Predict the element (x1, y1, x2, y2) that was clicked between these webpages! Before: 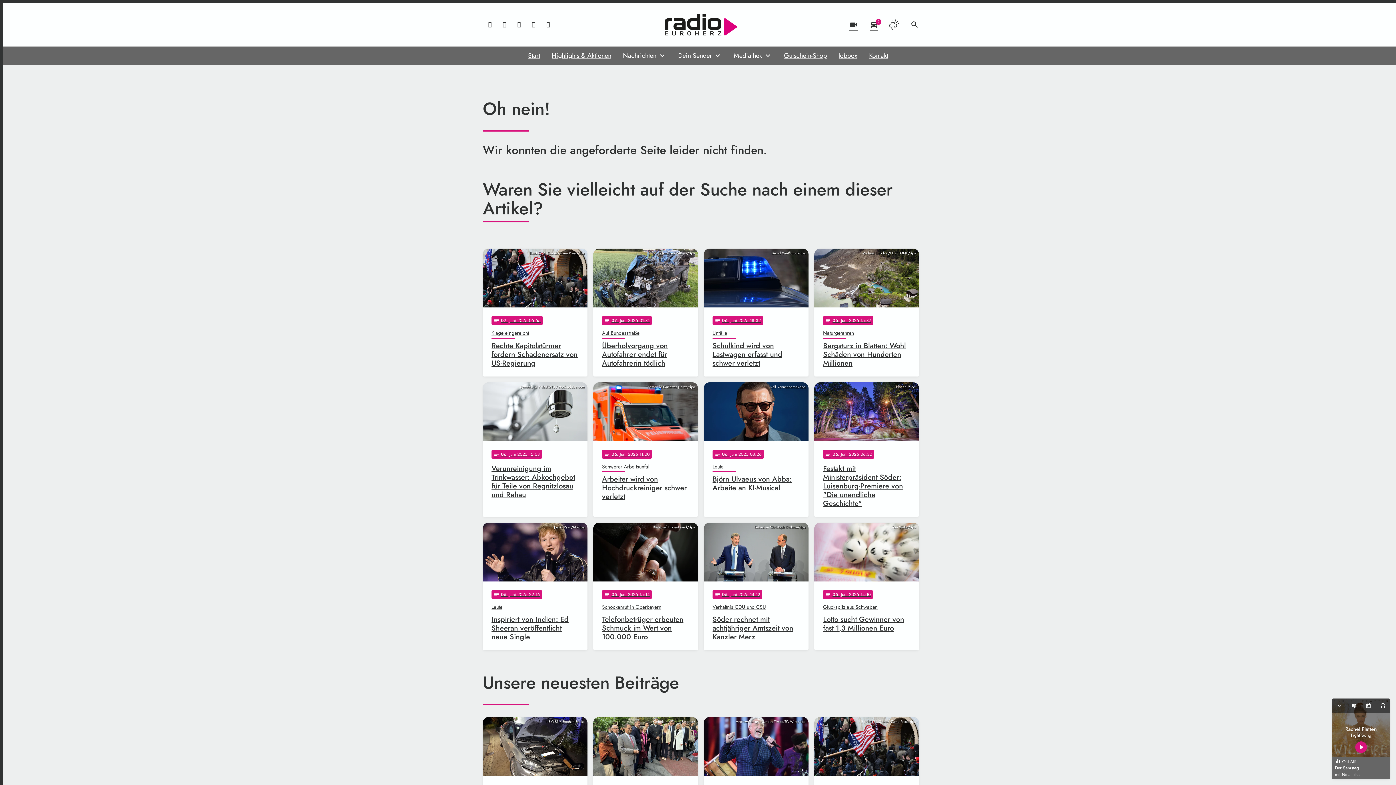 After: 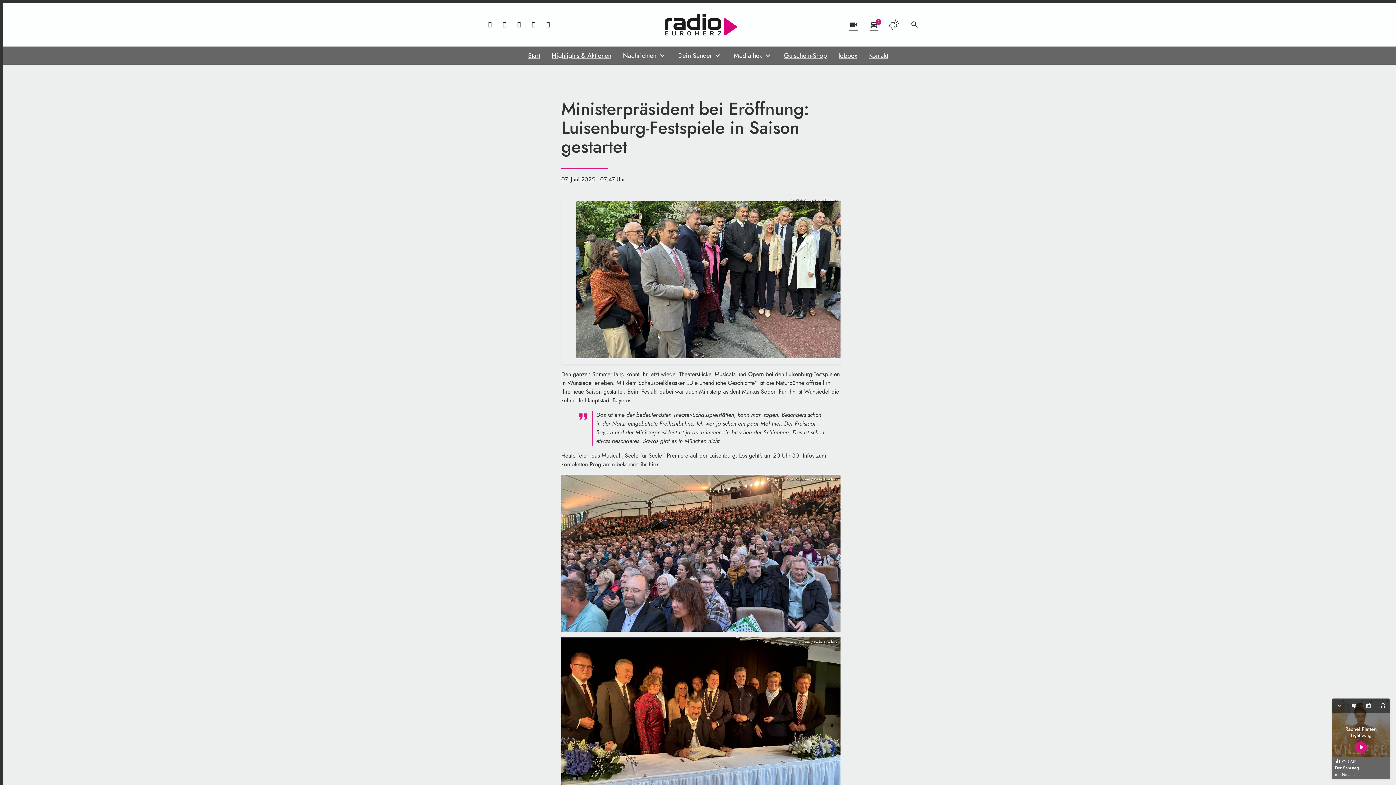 Action: bbox: (593, 717, 698, 845) label: Jan Gebelein / Radio Euroherz
notes
07
. Juni 2025 07:47
Ministerpräsident bei Eröffnung: Luisenburg-Festspiele in Saison gestartet